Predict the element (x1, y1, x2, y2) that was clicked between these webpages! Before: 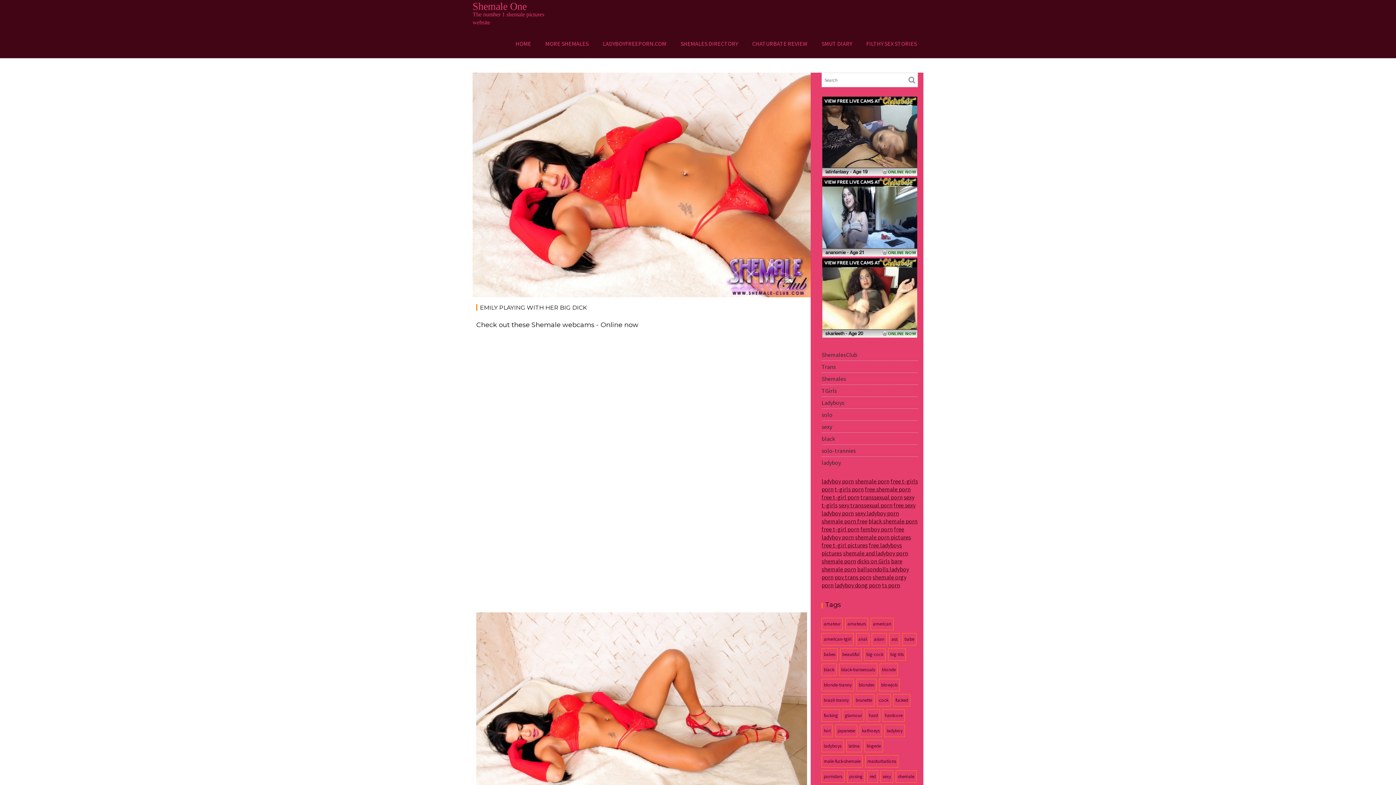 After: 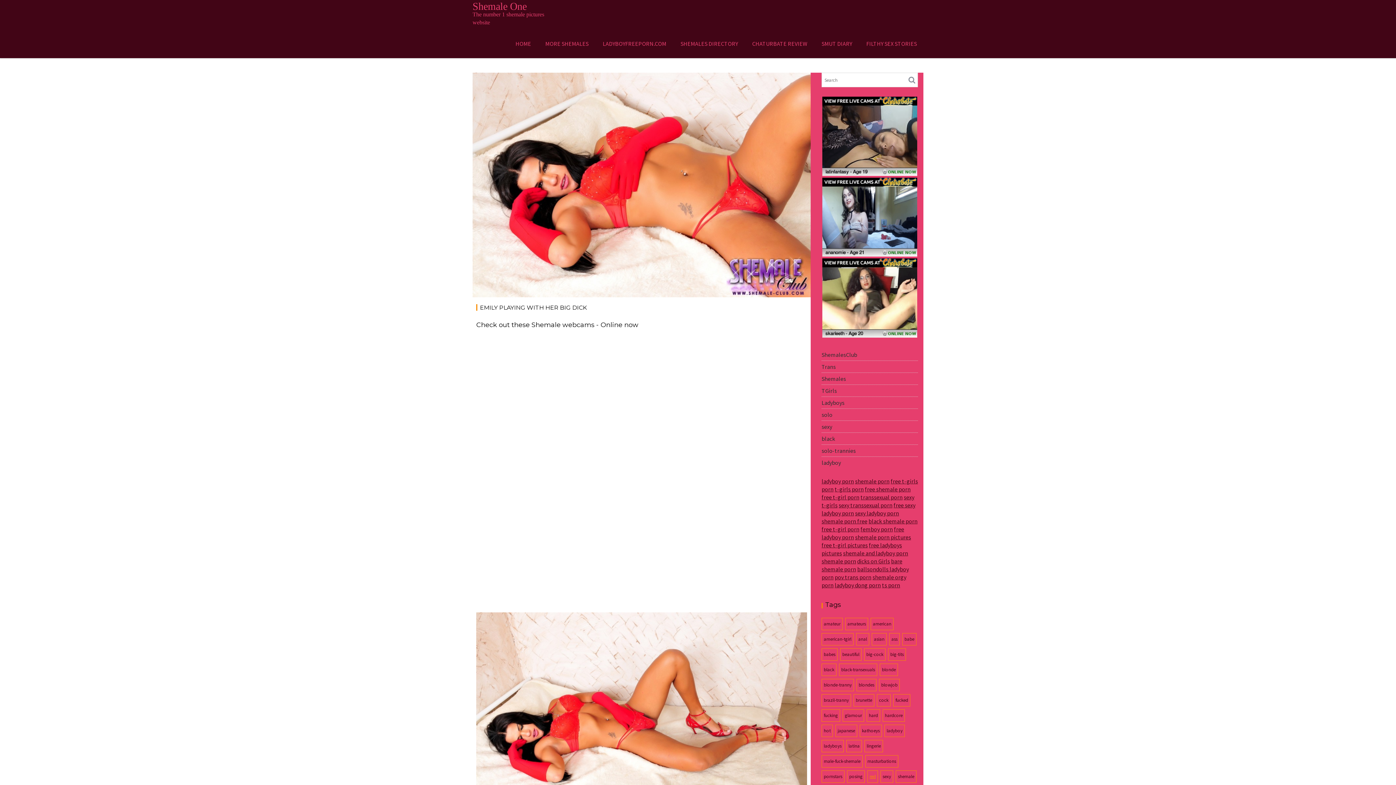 Action: label: red (28 items) bbox: (867, 770, 878, 783)